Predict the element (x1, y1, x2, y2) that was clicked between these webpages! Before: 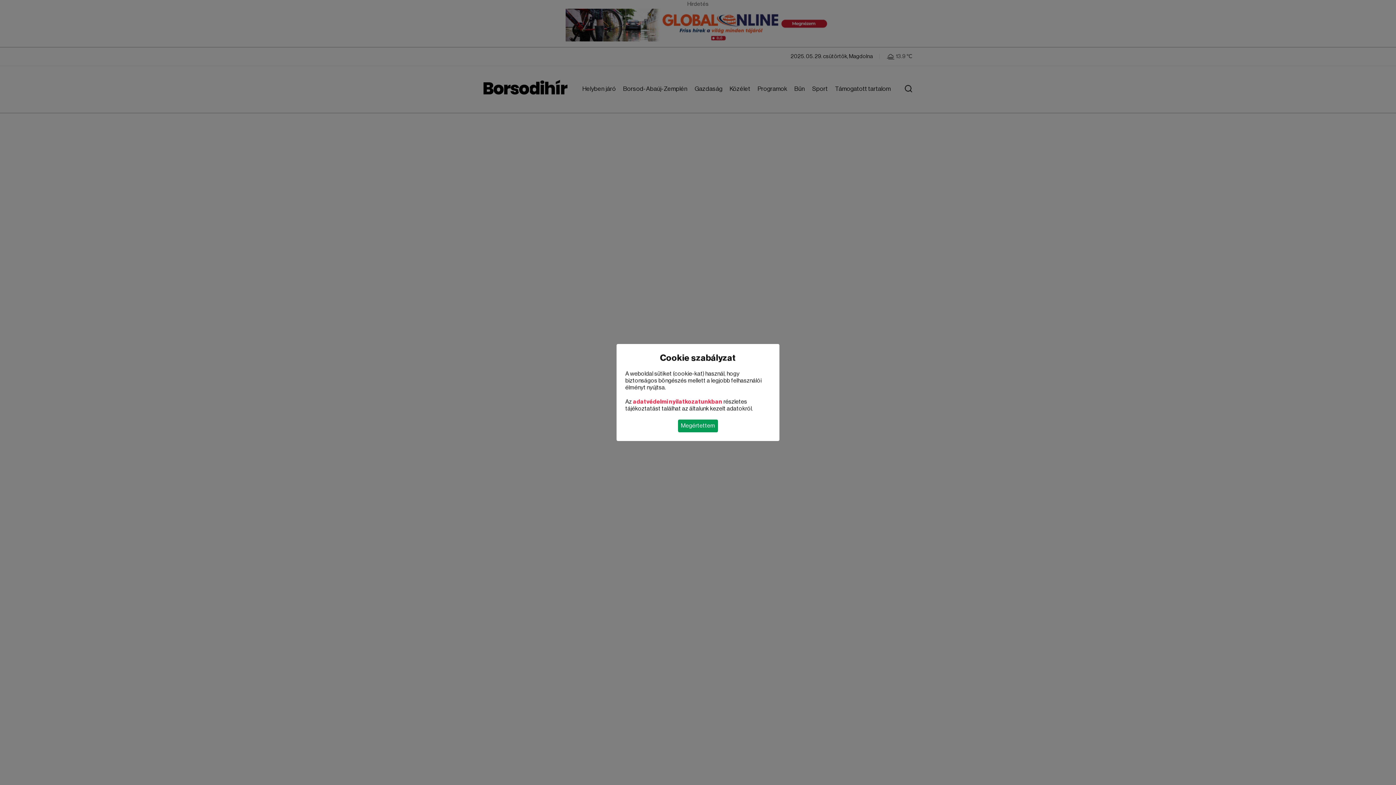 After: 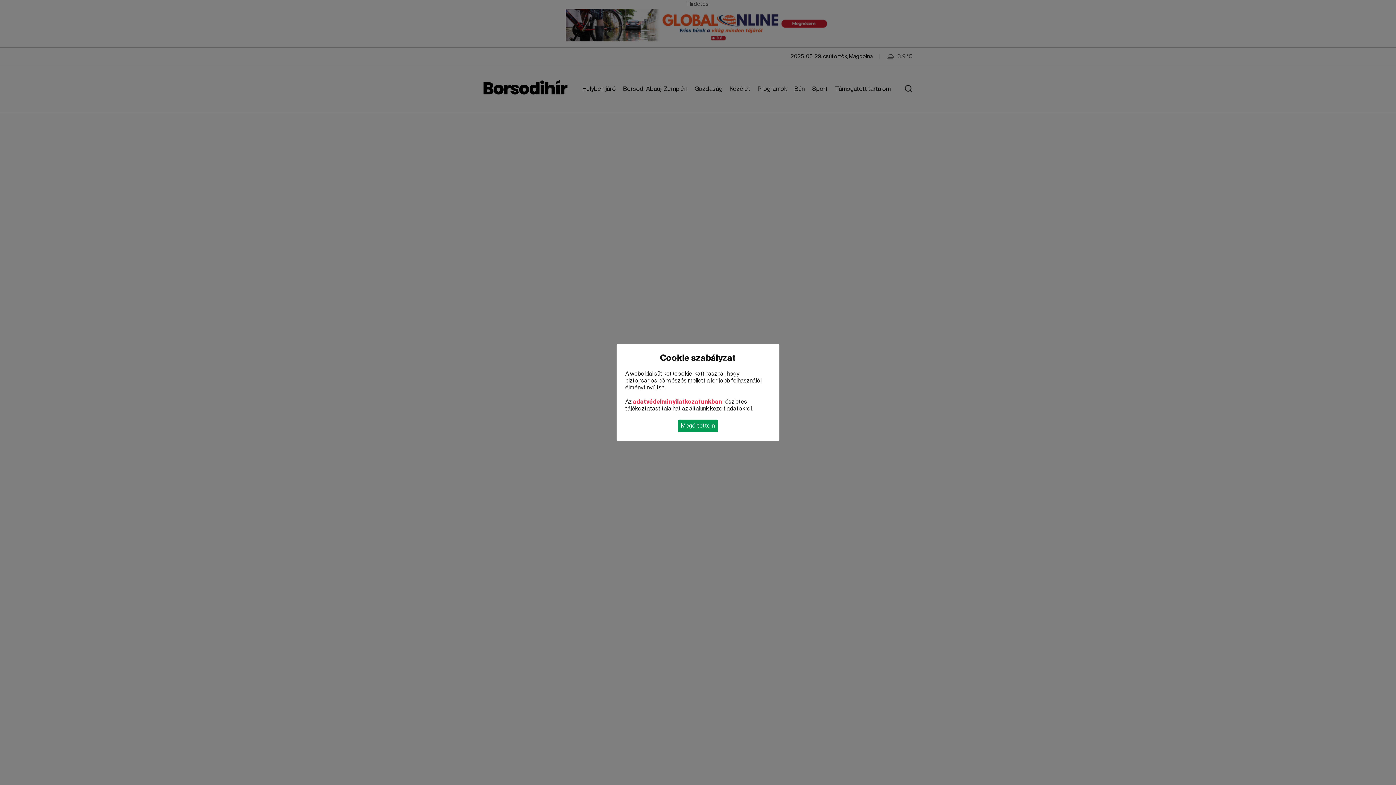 Action: bbox: (633, 399, 722, 404) label: adatvédelmi nyilatkozatunkban